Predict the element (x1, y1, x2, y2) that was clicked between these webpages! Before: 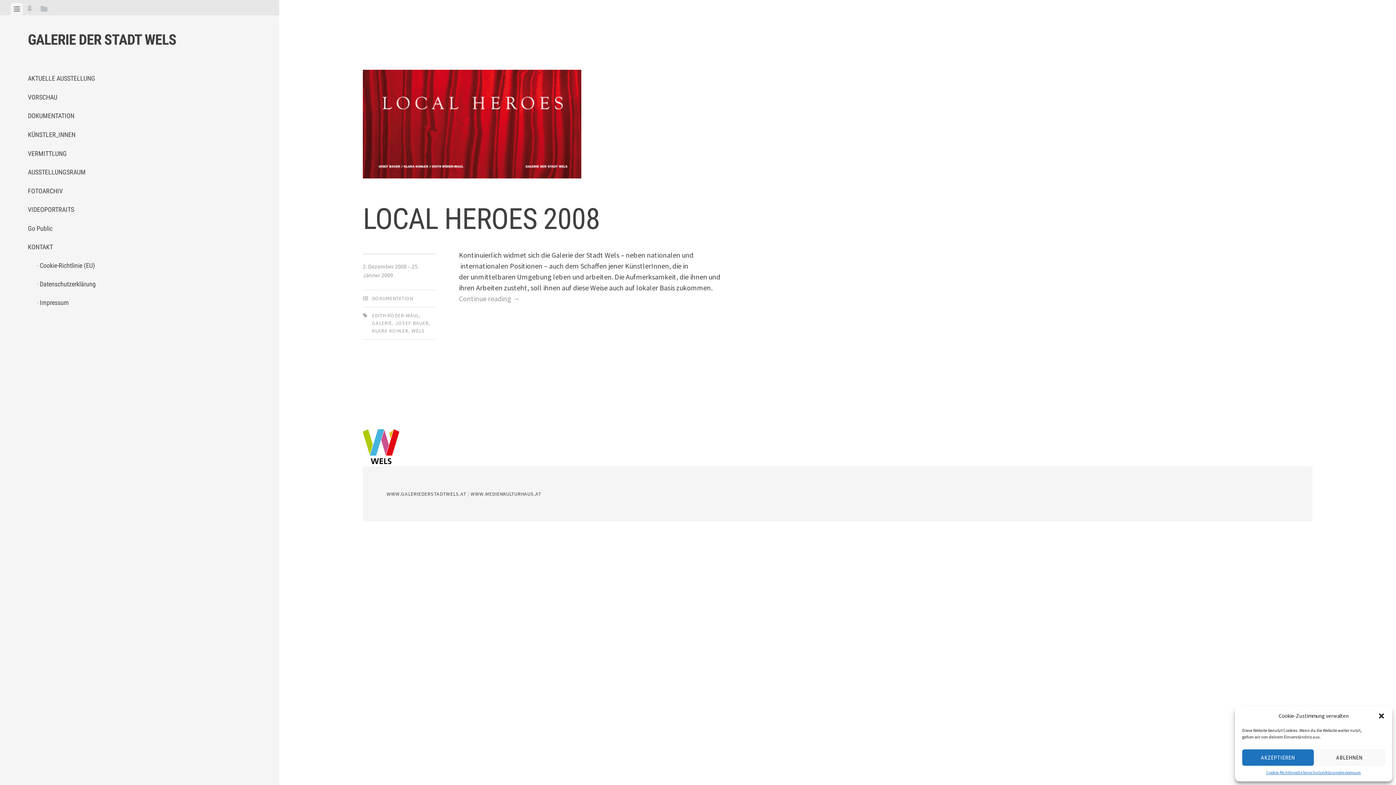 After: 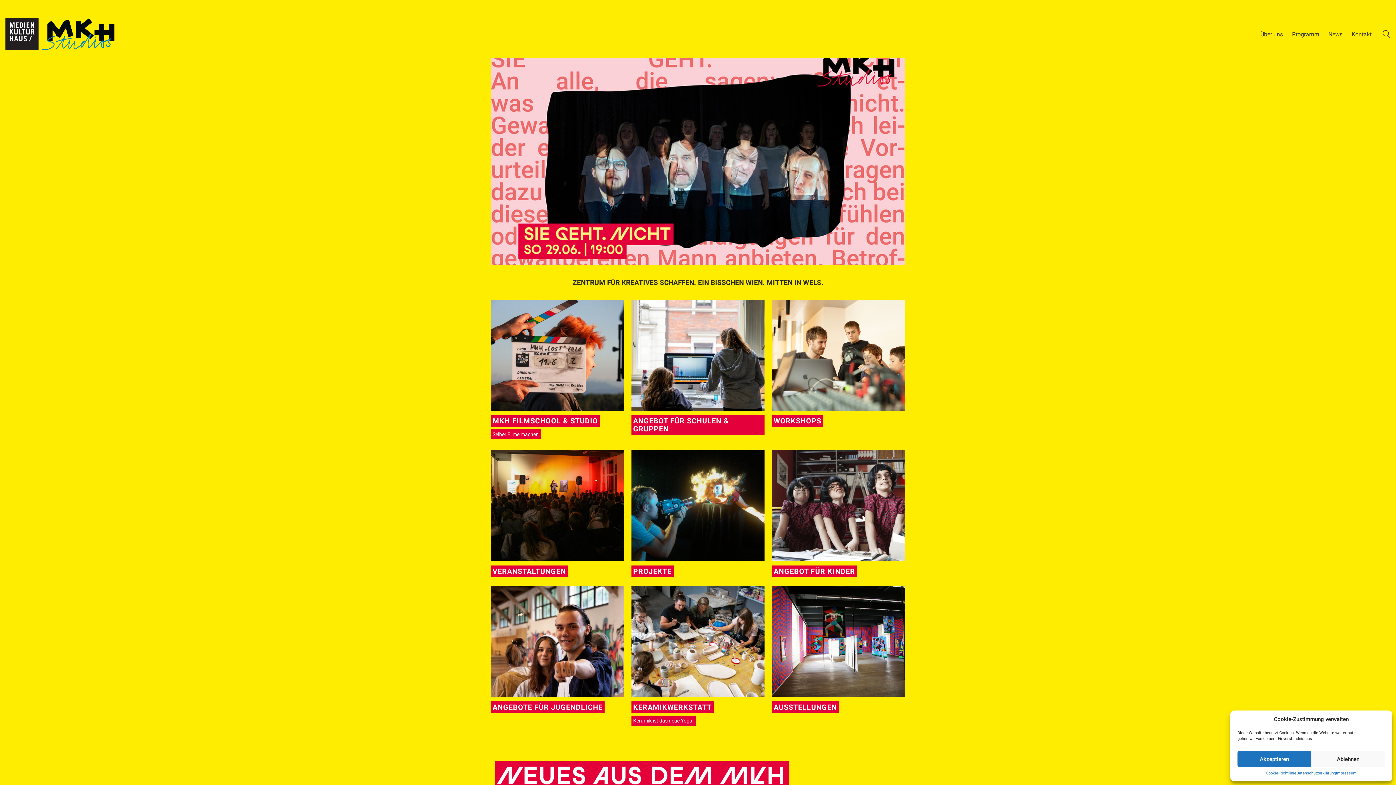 Action: bbox: (470, 490, 541, 497) label: WWW.MEDIENKULTURHAUS.AT